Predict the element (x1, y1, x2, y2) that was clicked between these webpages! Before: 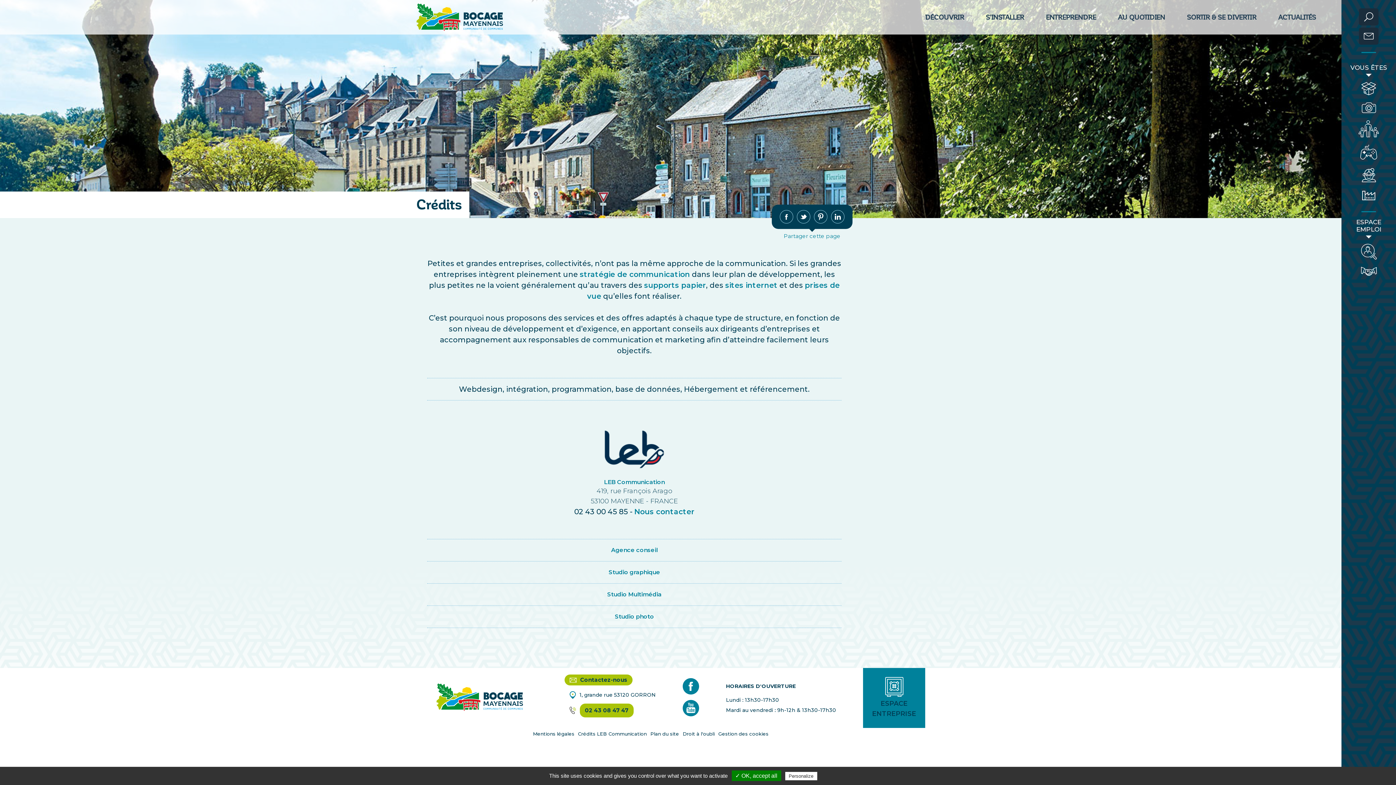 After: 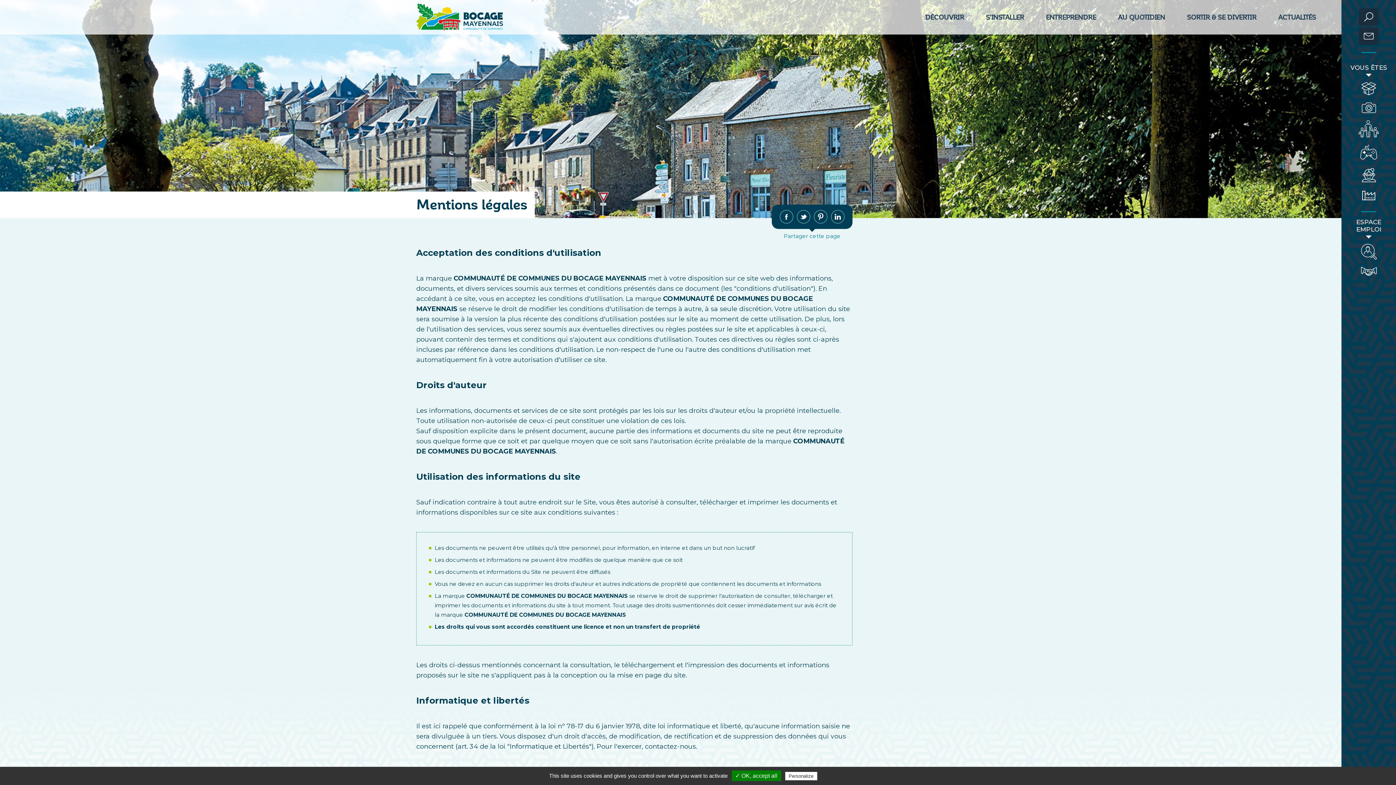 Action: label: Mentions légales bbox: (533, 729, 574, 739)